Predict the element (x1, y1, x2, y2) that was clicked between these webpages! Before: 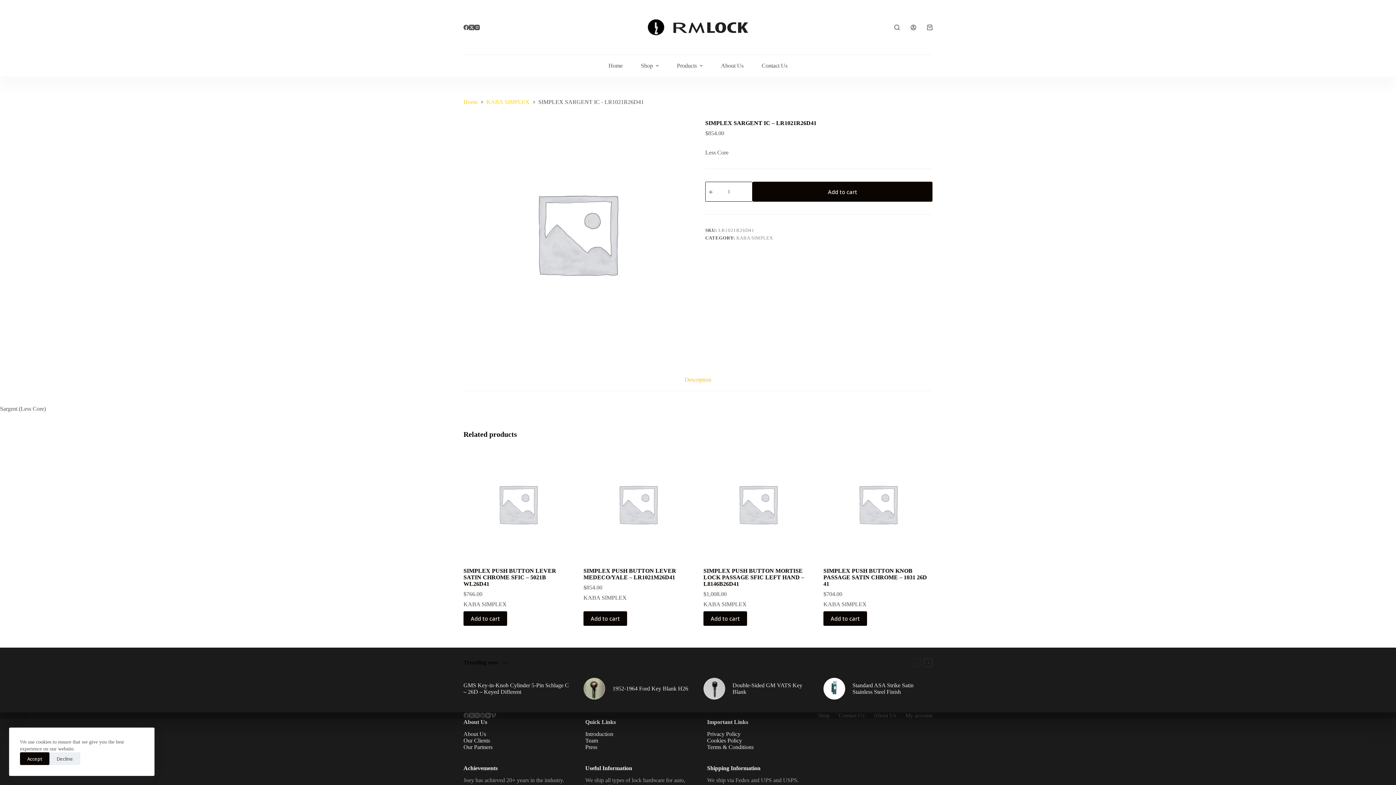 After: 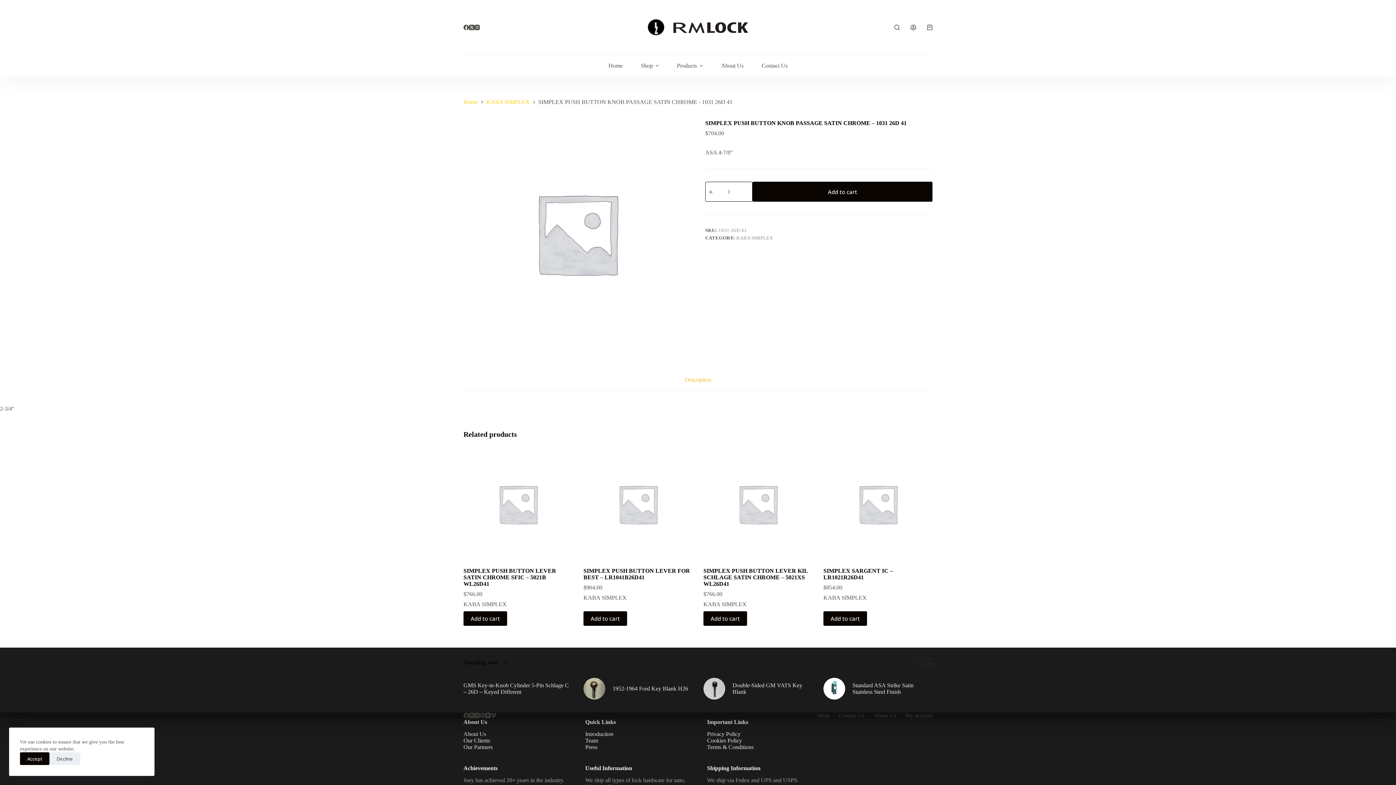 Action: bbox: (823, 567, 927, 587) label: SIMPLEX PUSH BUTTON KNOB PASSAGE SATIN CHROME – 1031 26D 41